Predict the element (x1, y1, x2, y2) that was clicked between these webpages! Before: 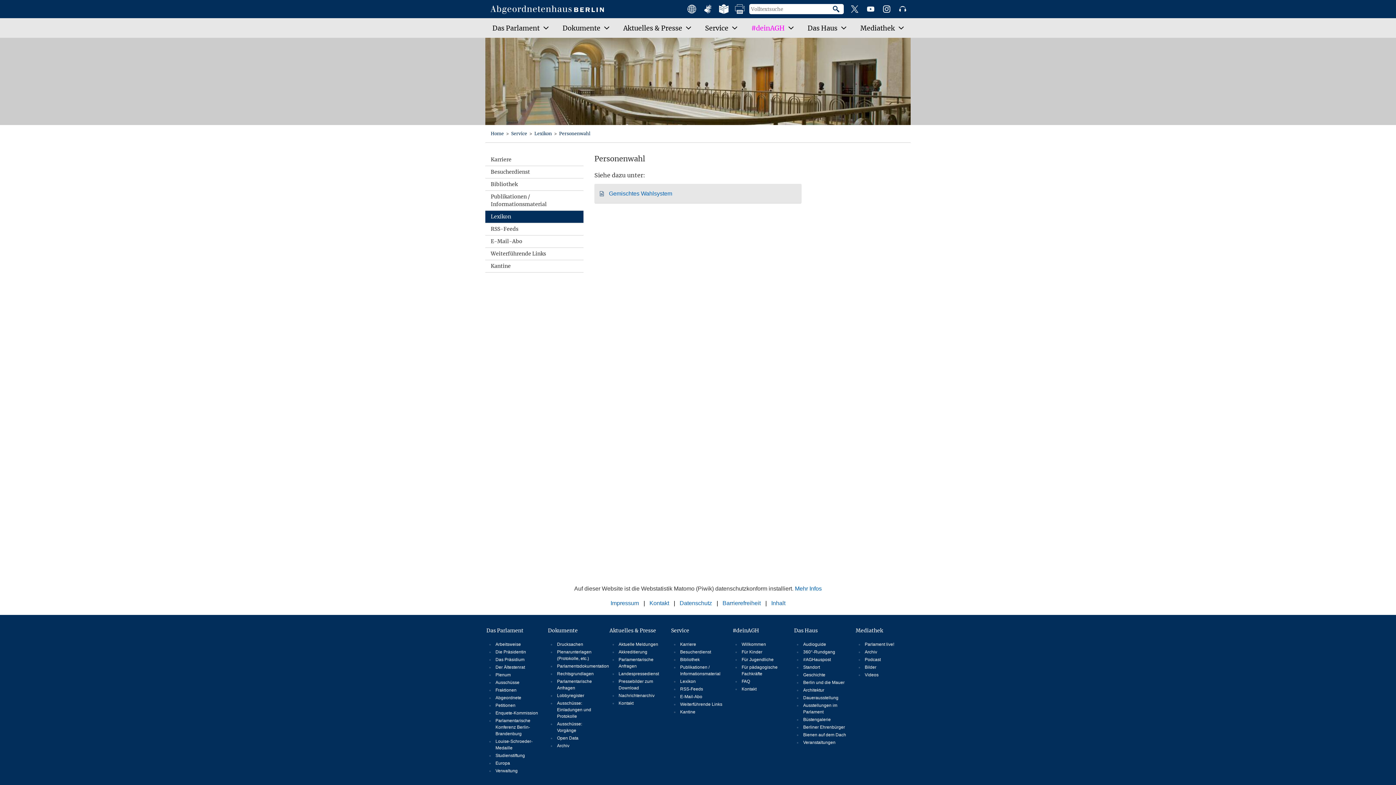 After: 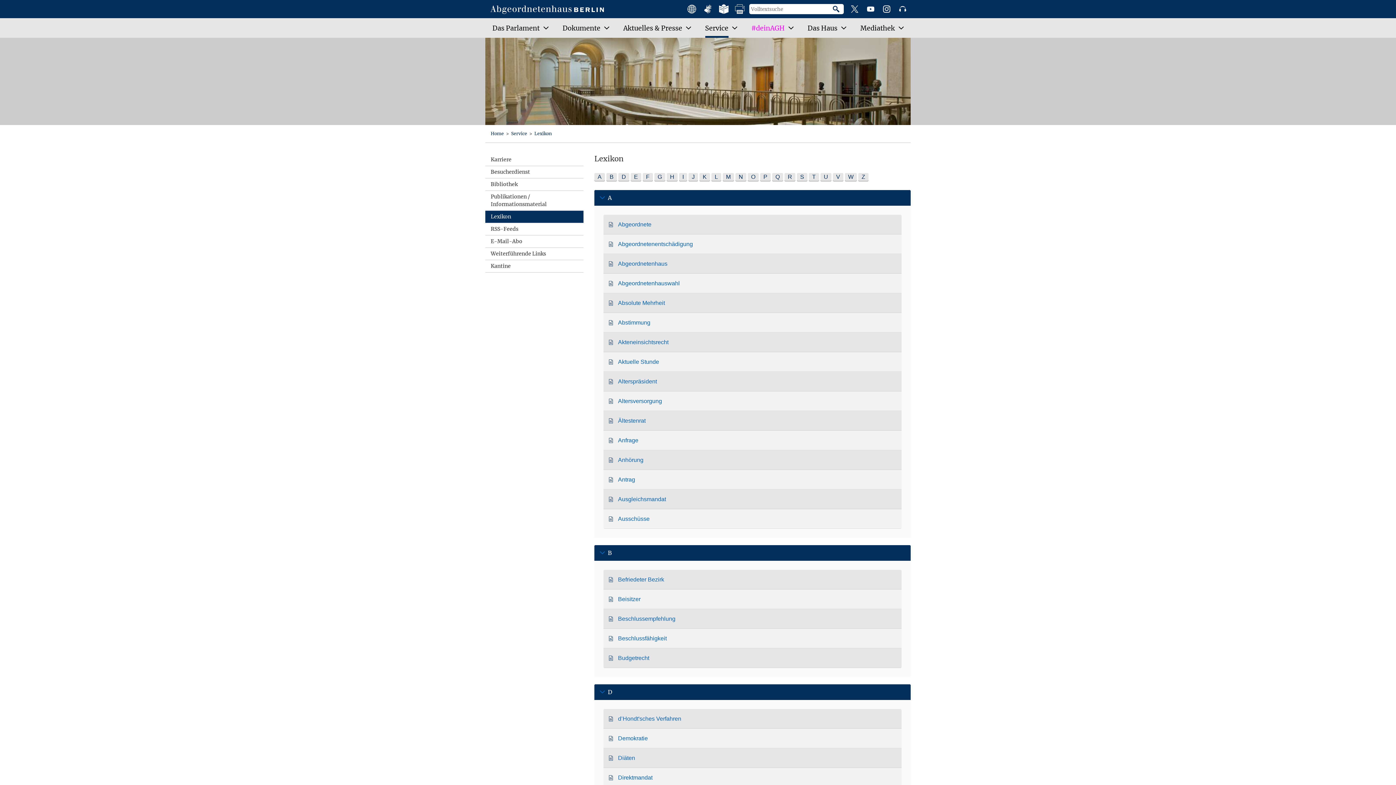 Action: label: Lexikon bbox: (679, 677, 726, 685)